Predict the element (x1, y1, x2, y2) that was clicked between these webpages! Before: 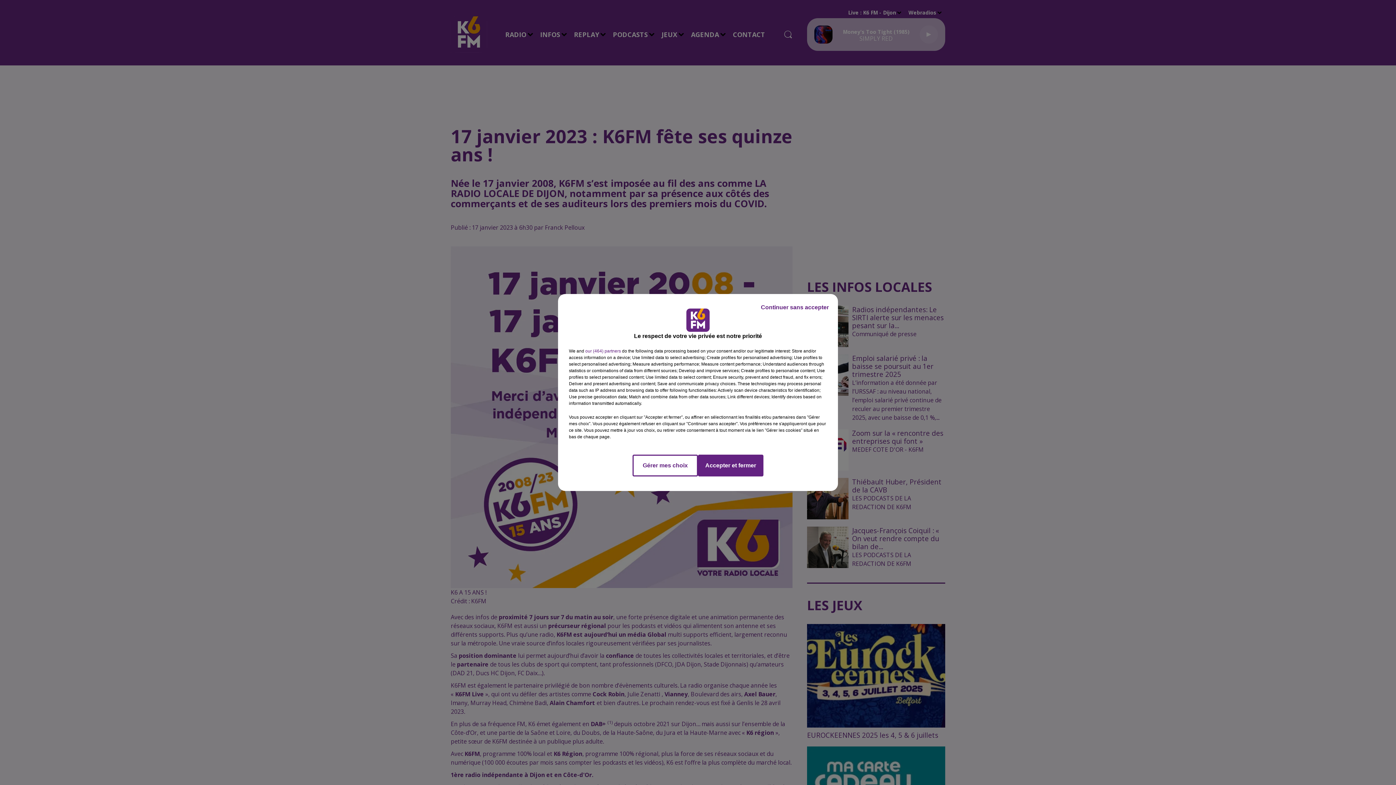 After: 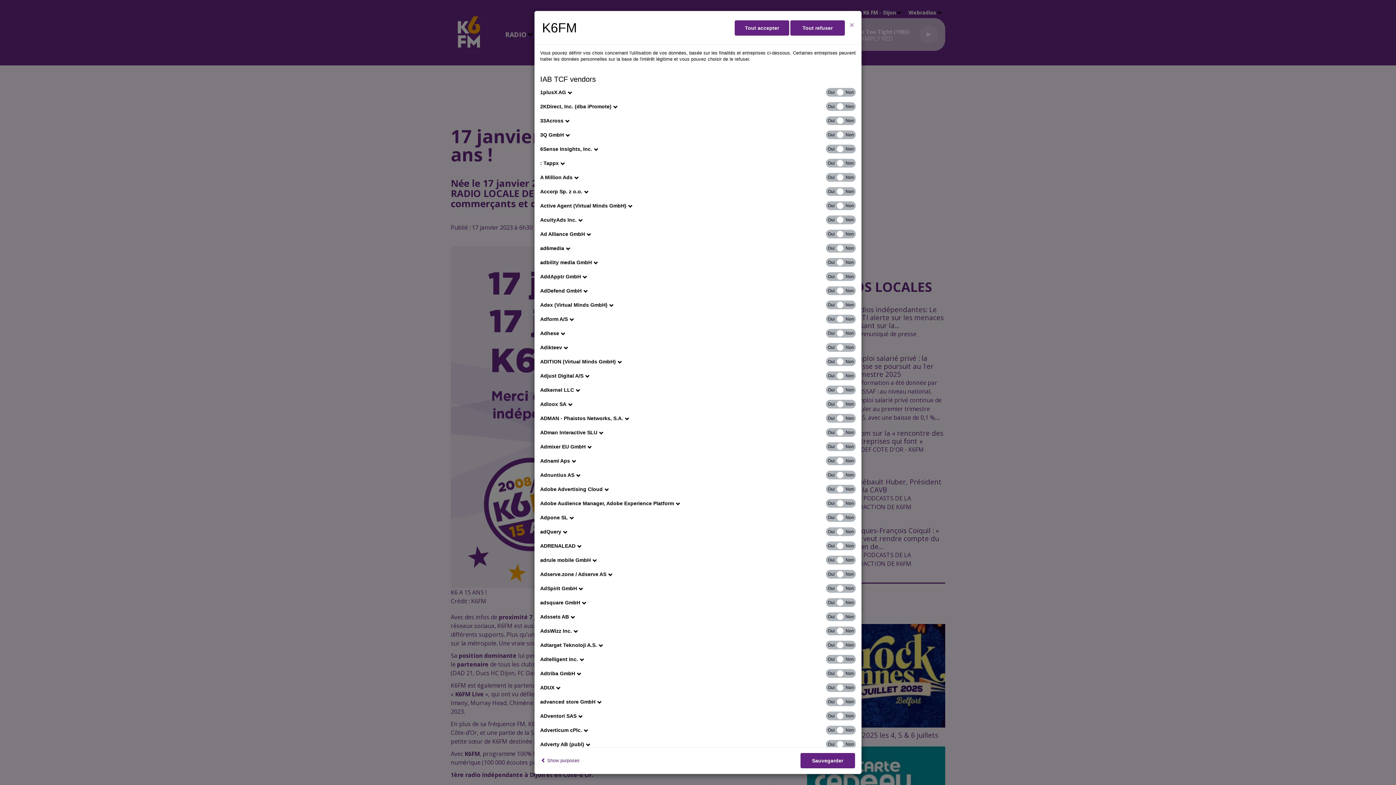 Action: bbox: (585, 348, 621, 354) label: show vendors